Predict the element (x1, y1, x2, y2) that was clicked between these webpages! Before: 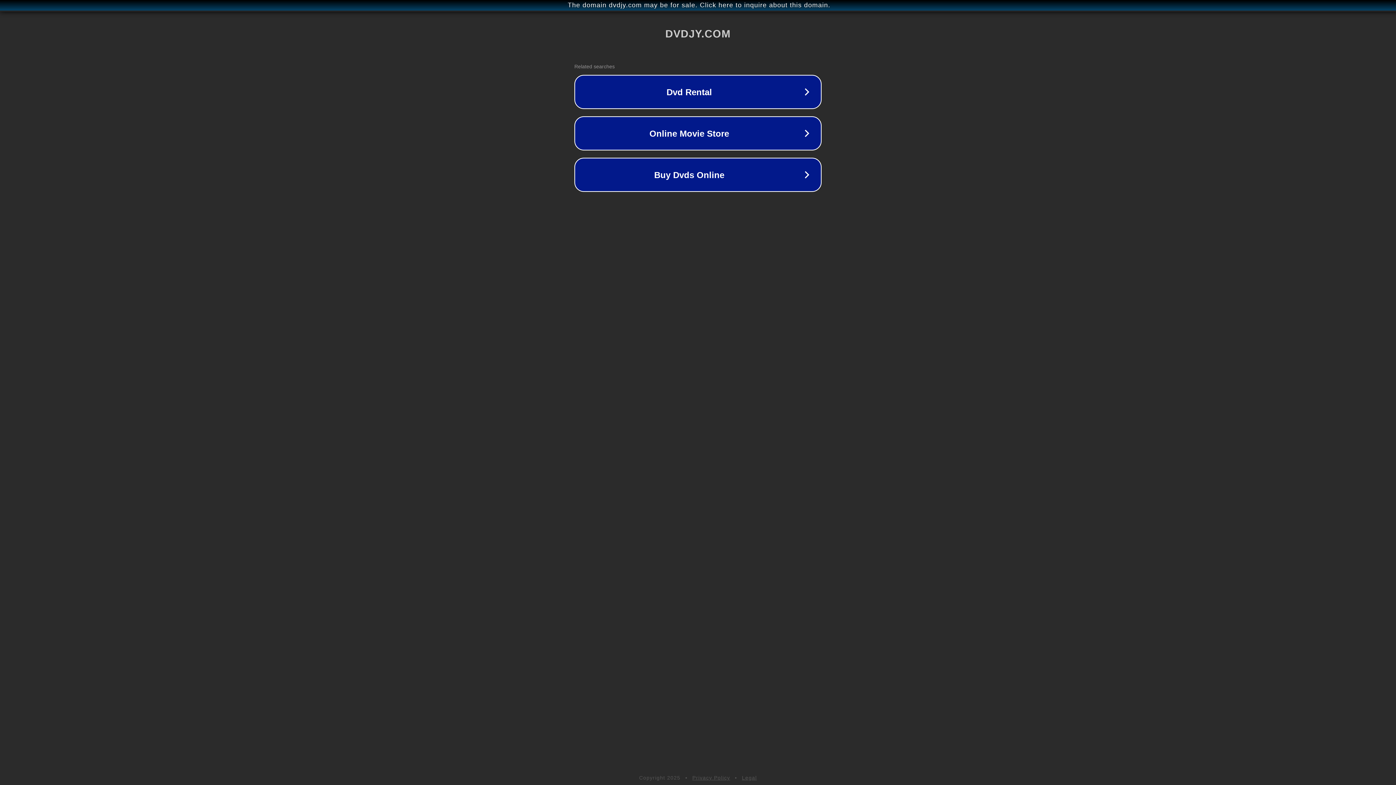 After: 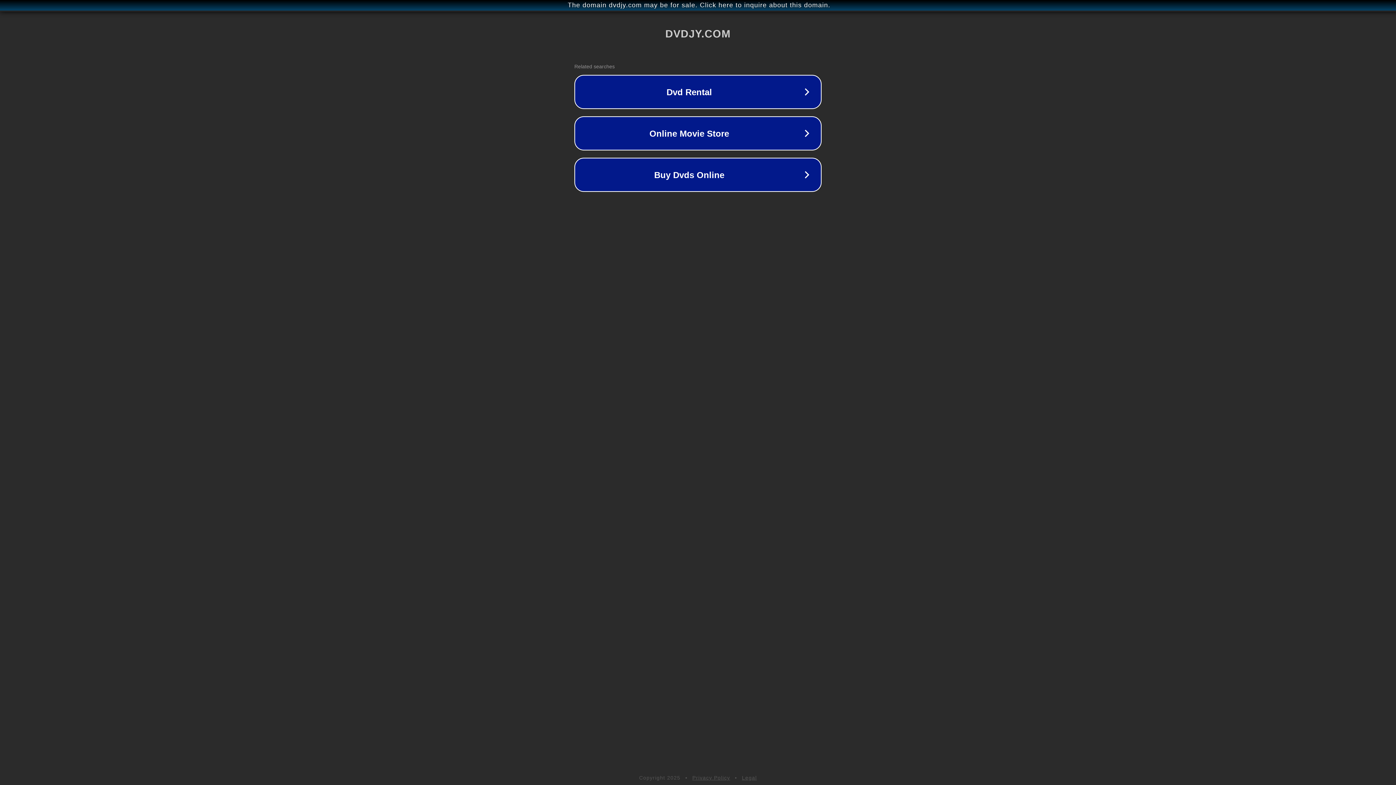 Action: bbox: (742, 775, 757, 781) label: Legal